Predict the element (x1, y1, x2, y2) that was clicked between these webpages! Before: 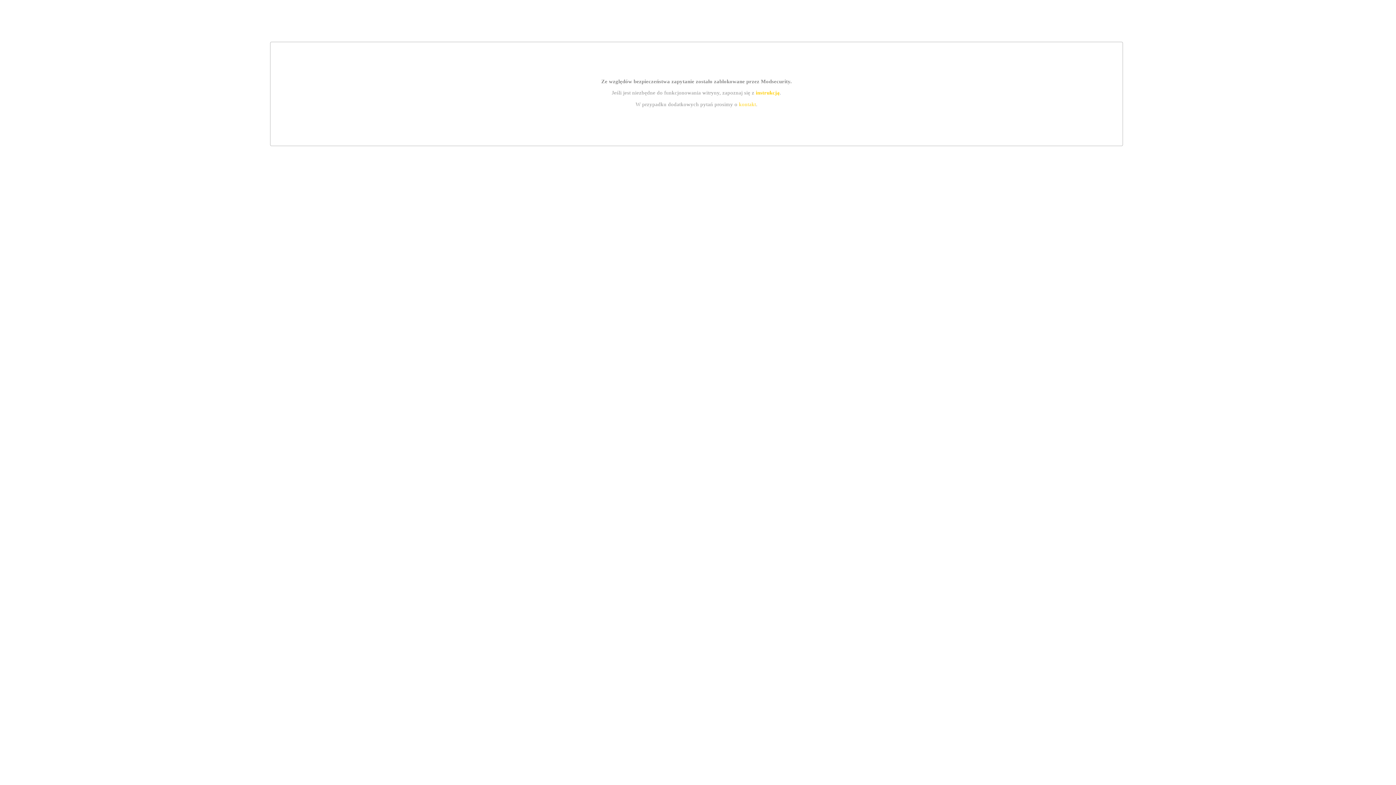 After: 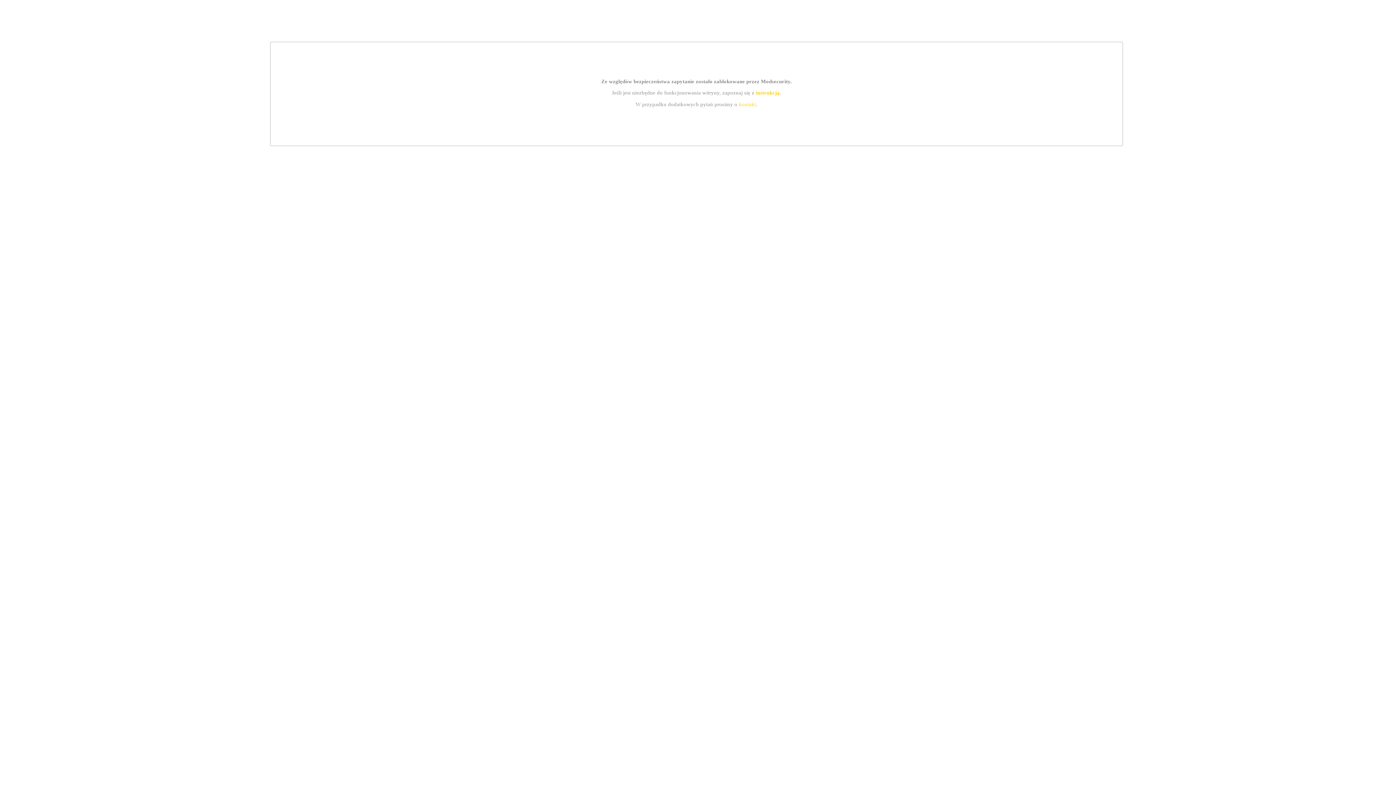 Action: bbox: (755, 89, 779, 95) label: instrukcją